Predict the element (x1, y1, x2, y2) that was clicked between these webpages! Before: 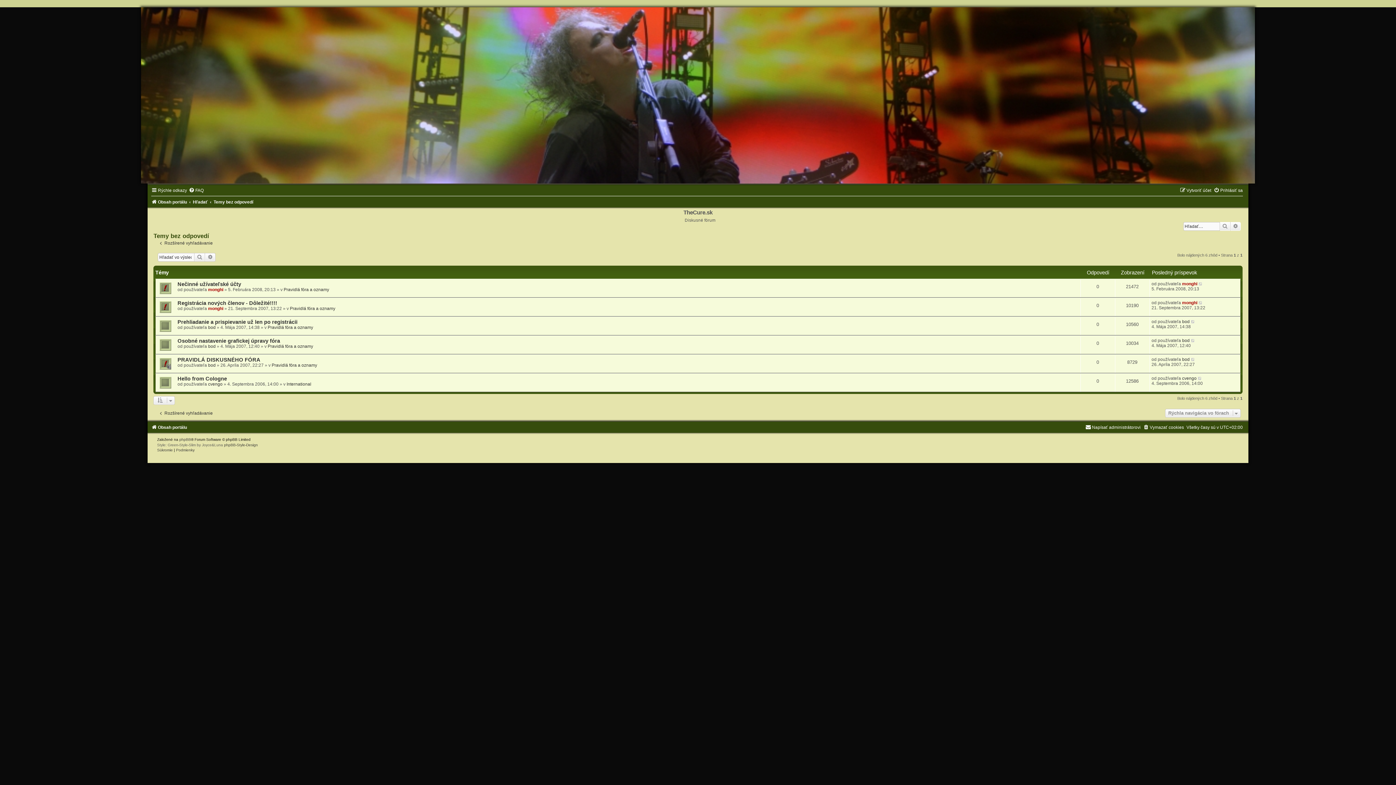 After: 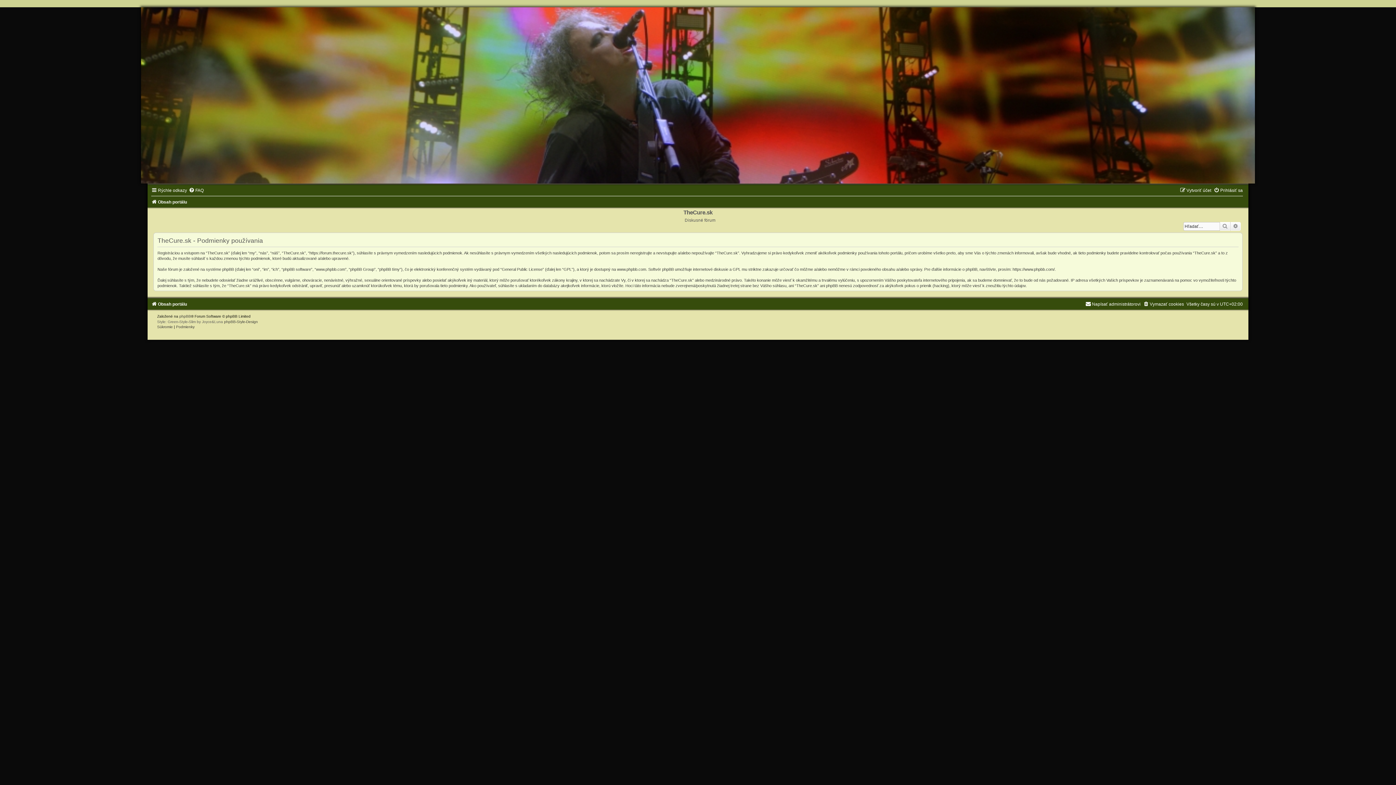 Action: label: Podmienky bbox: (176, 448, 194, 452)